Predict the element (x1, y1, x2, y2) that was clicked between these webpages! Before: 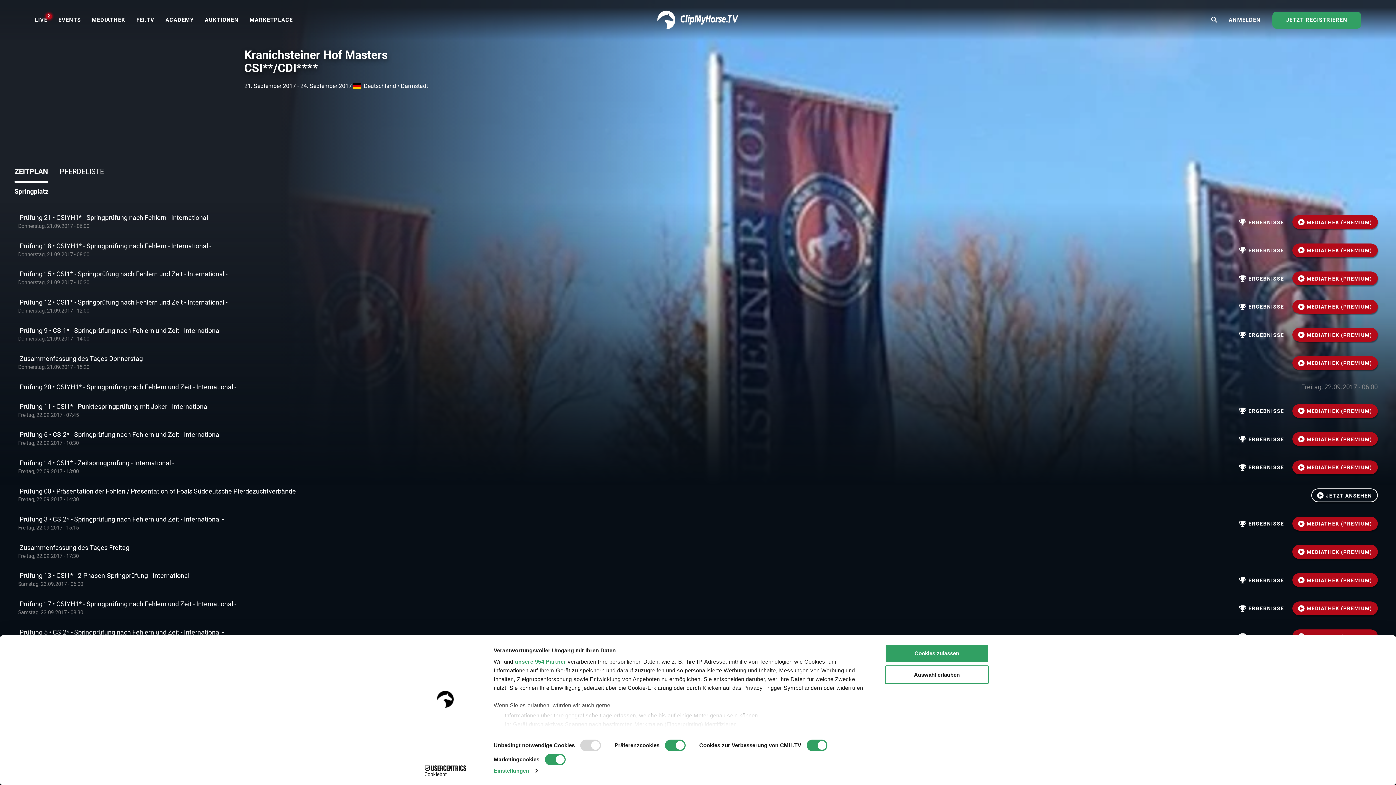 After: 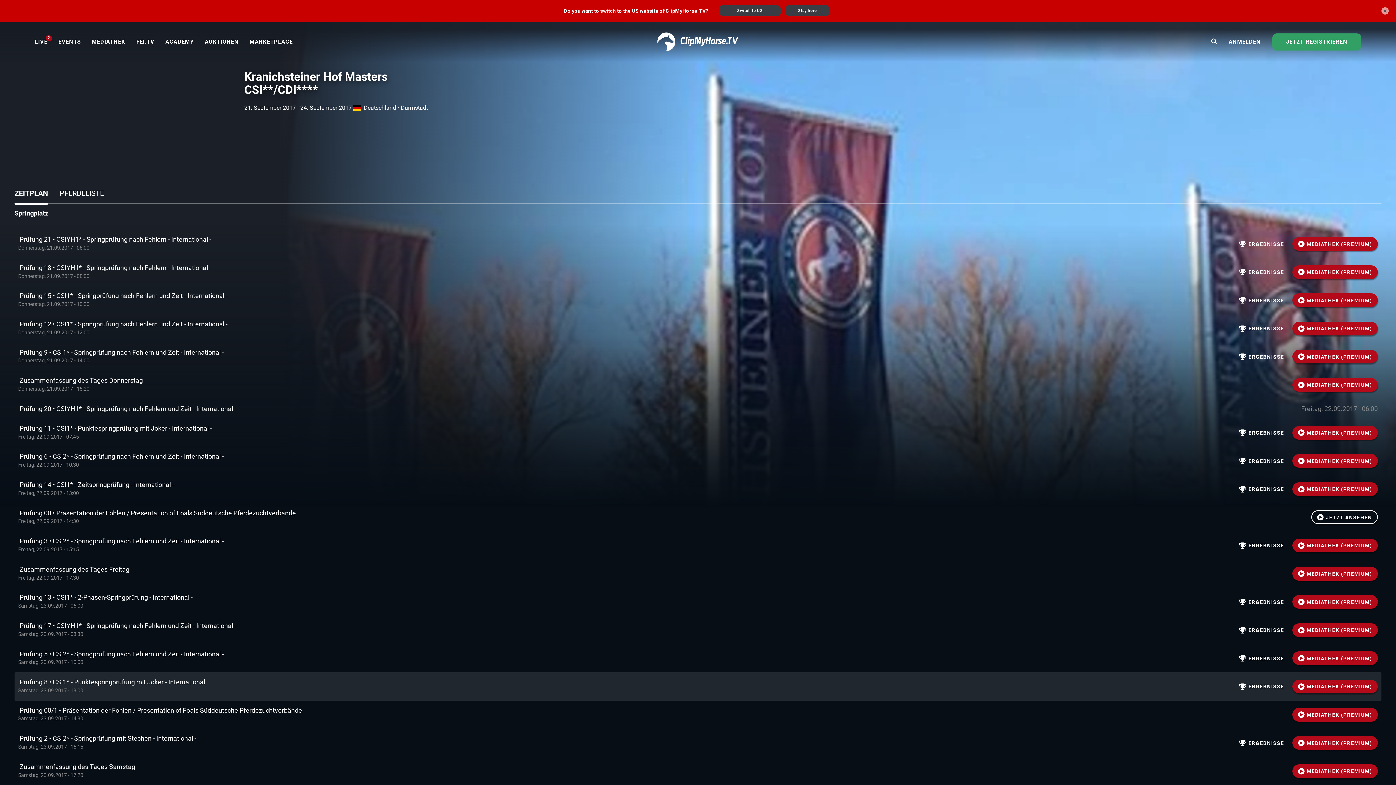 Action: label: Auswahl erlauben bbox: (885, 665, 989, 684)